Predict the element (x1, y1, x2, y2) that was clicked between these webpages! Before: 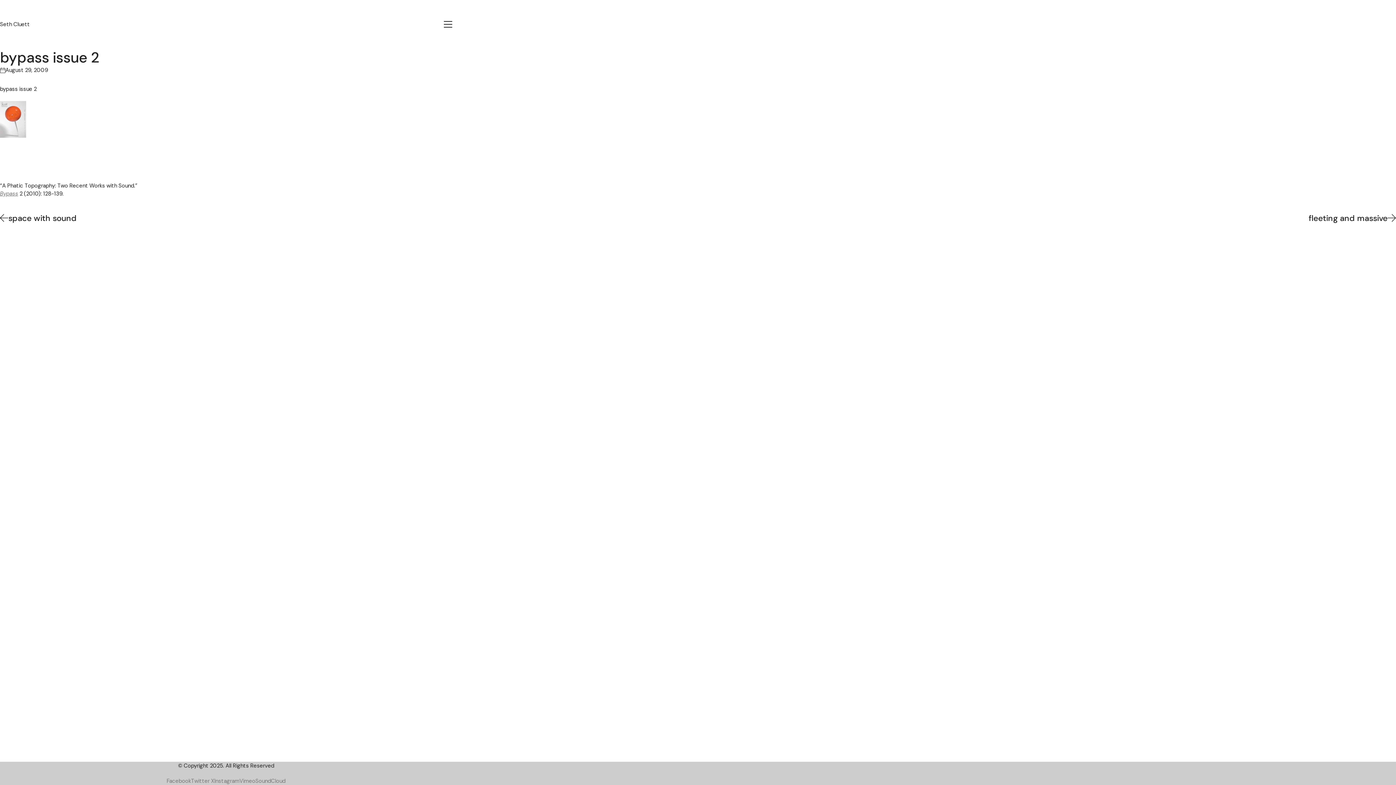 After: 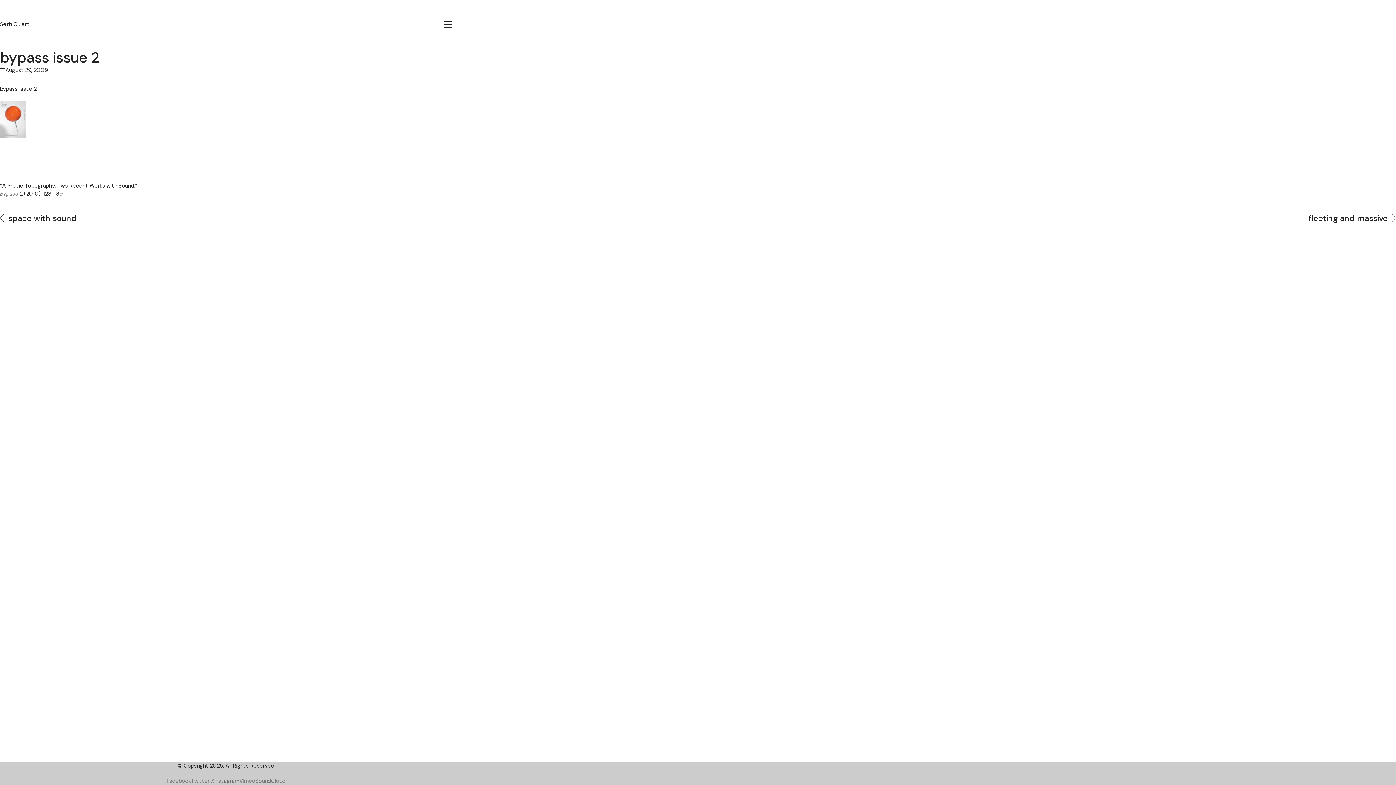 Action: bbox: (214, 778, 239, 784) label: Instagram